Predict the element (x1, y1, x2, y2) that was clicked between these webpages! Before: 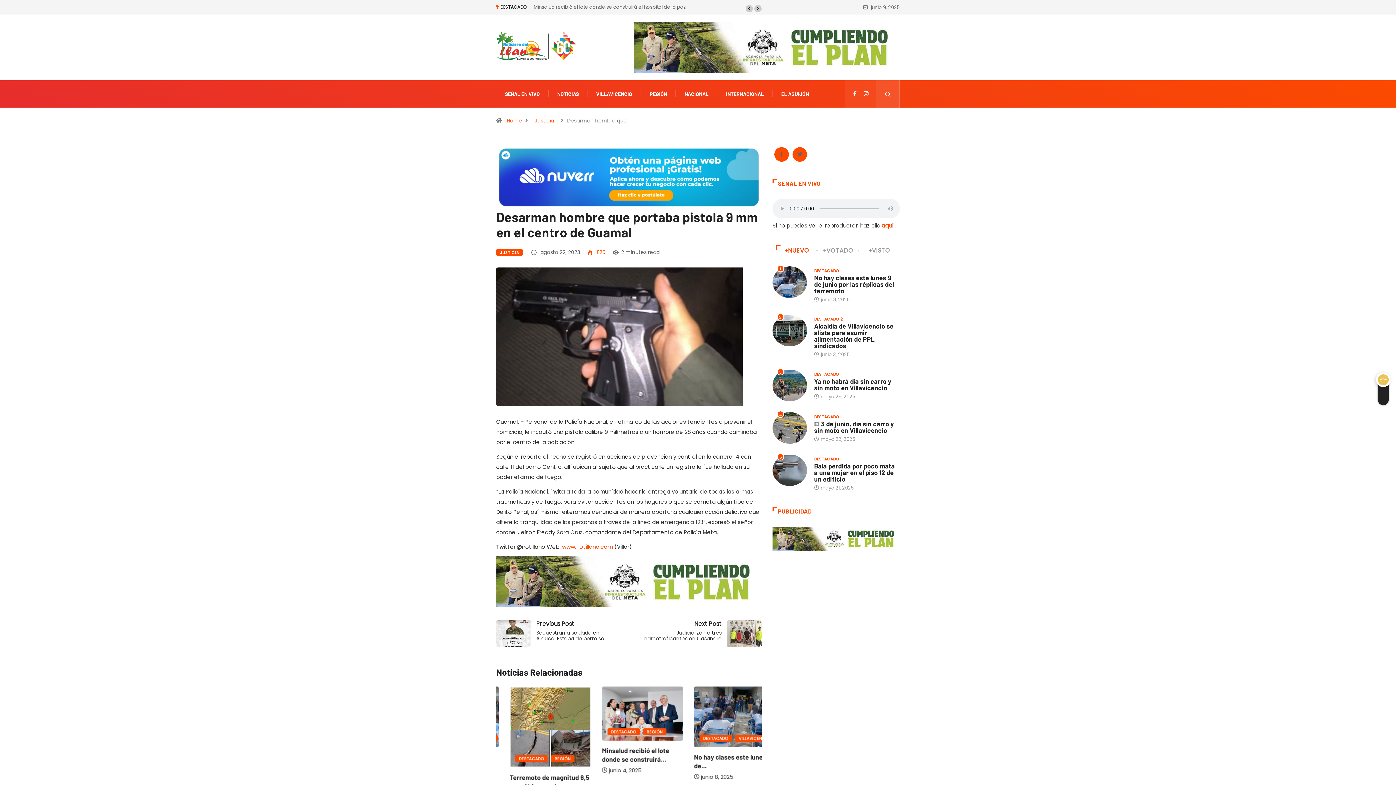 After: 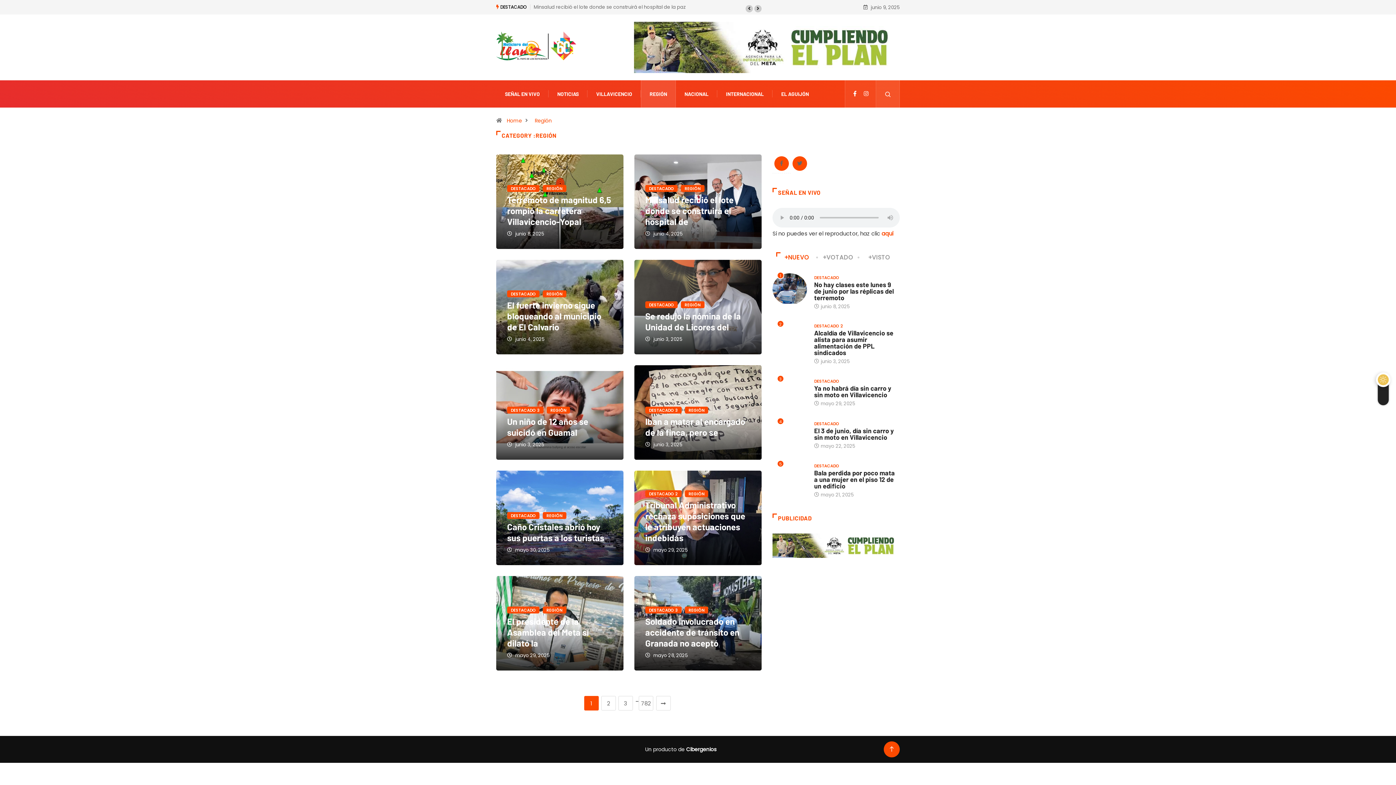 Action: label: REGIÓN bbox: (581, 755, 604, 762)